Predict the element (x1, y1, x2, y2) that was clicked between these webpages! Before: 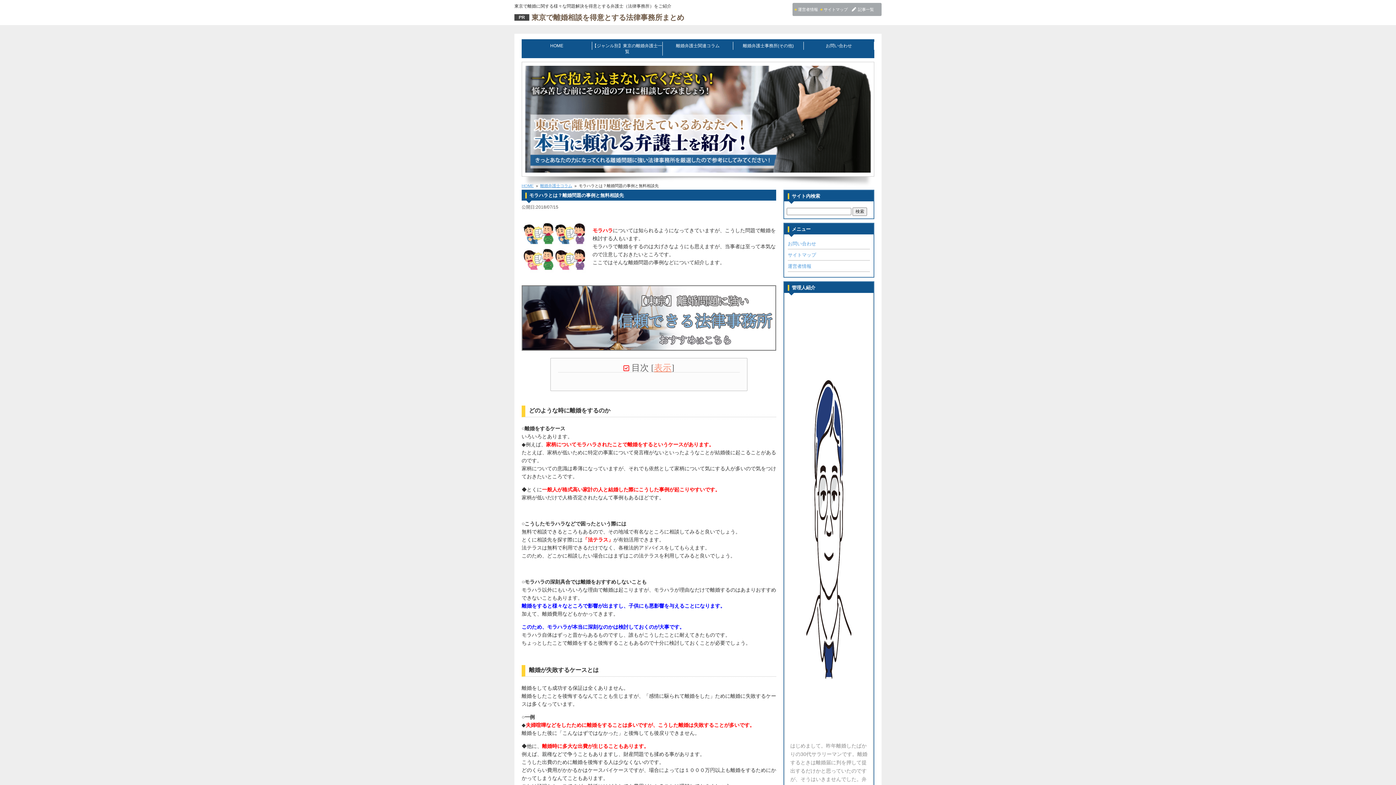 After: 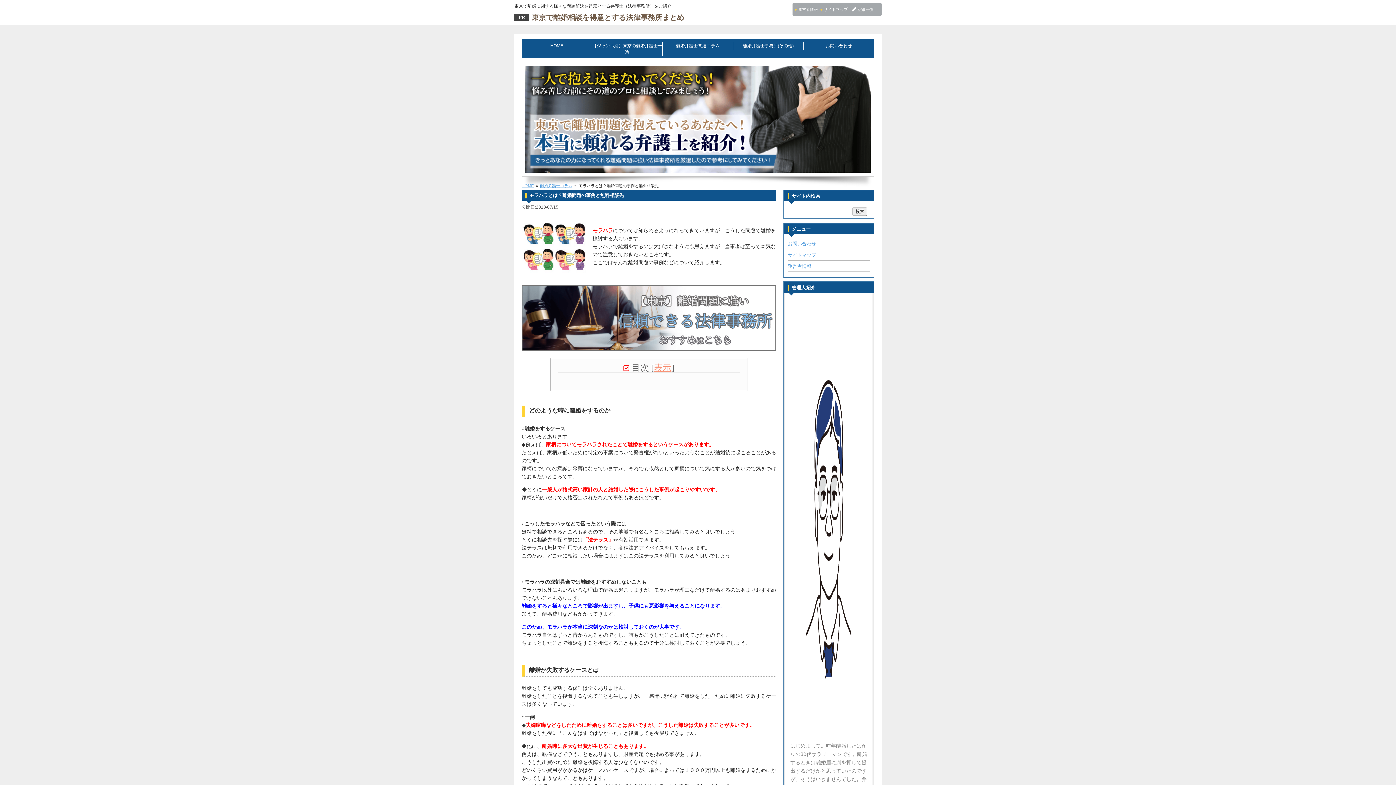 Action: bbox: (521, 284, 776, 350)